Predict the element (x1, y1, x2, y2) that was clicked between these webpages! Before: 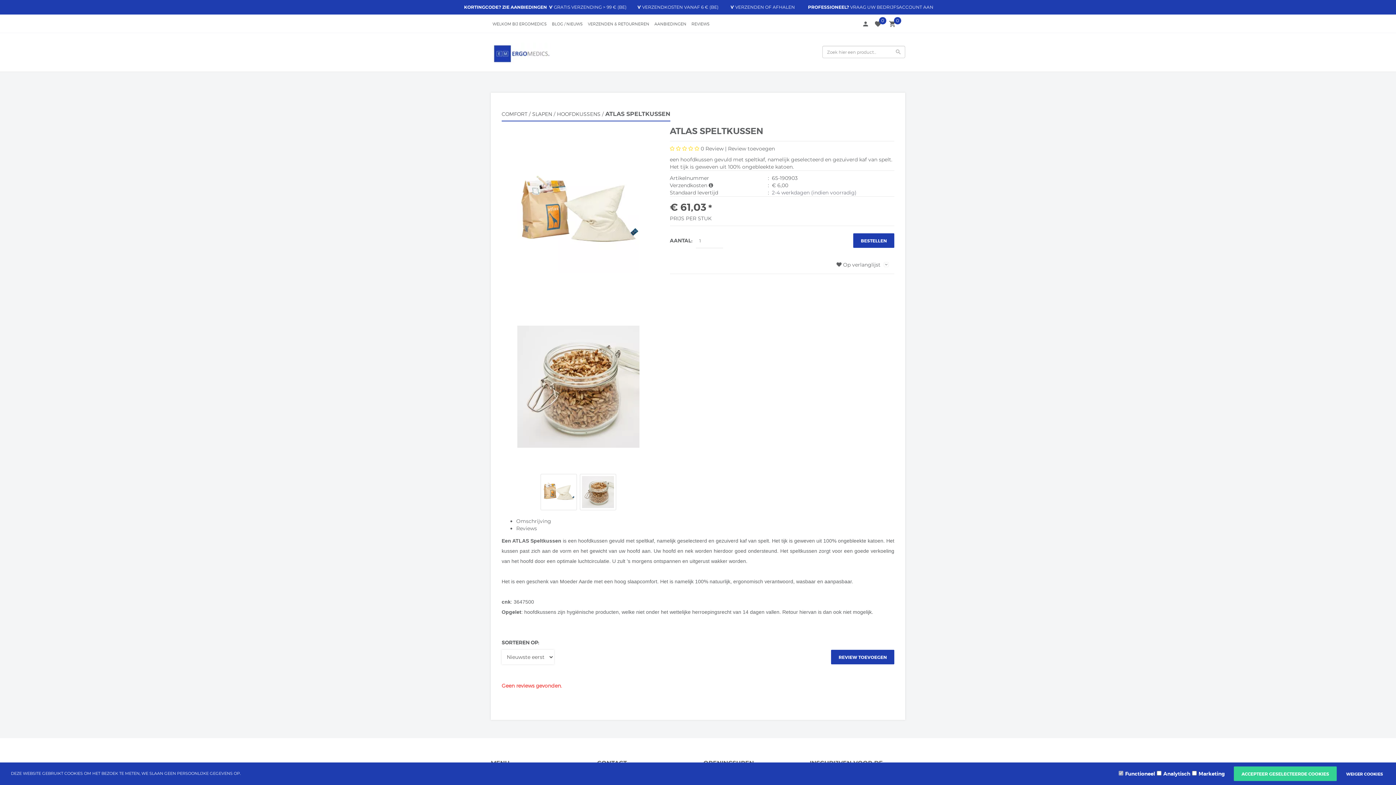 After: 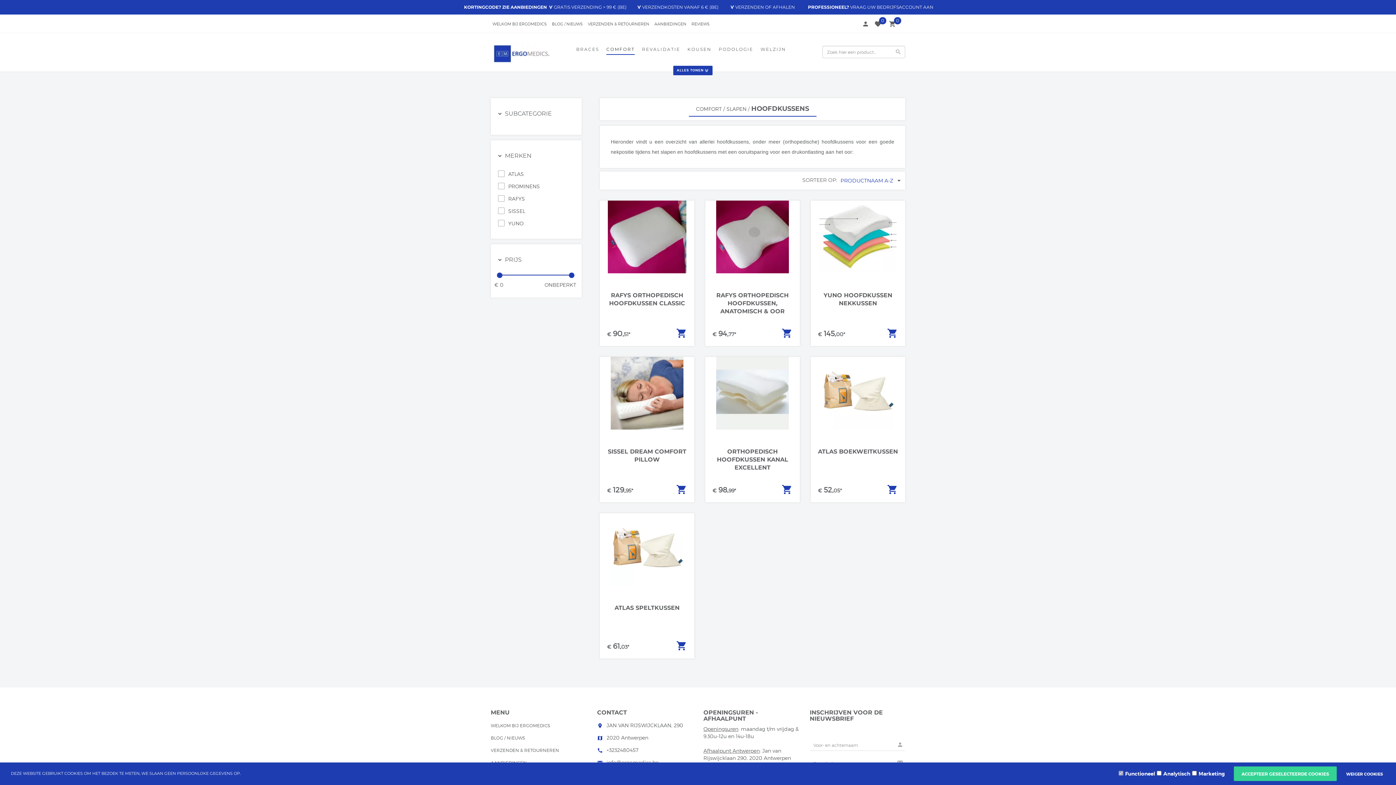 Action: label: HOOFDKUSSENS bbox: (557, 110, 600, 117)